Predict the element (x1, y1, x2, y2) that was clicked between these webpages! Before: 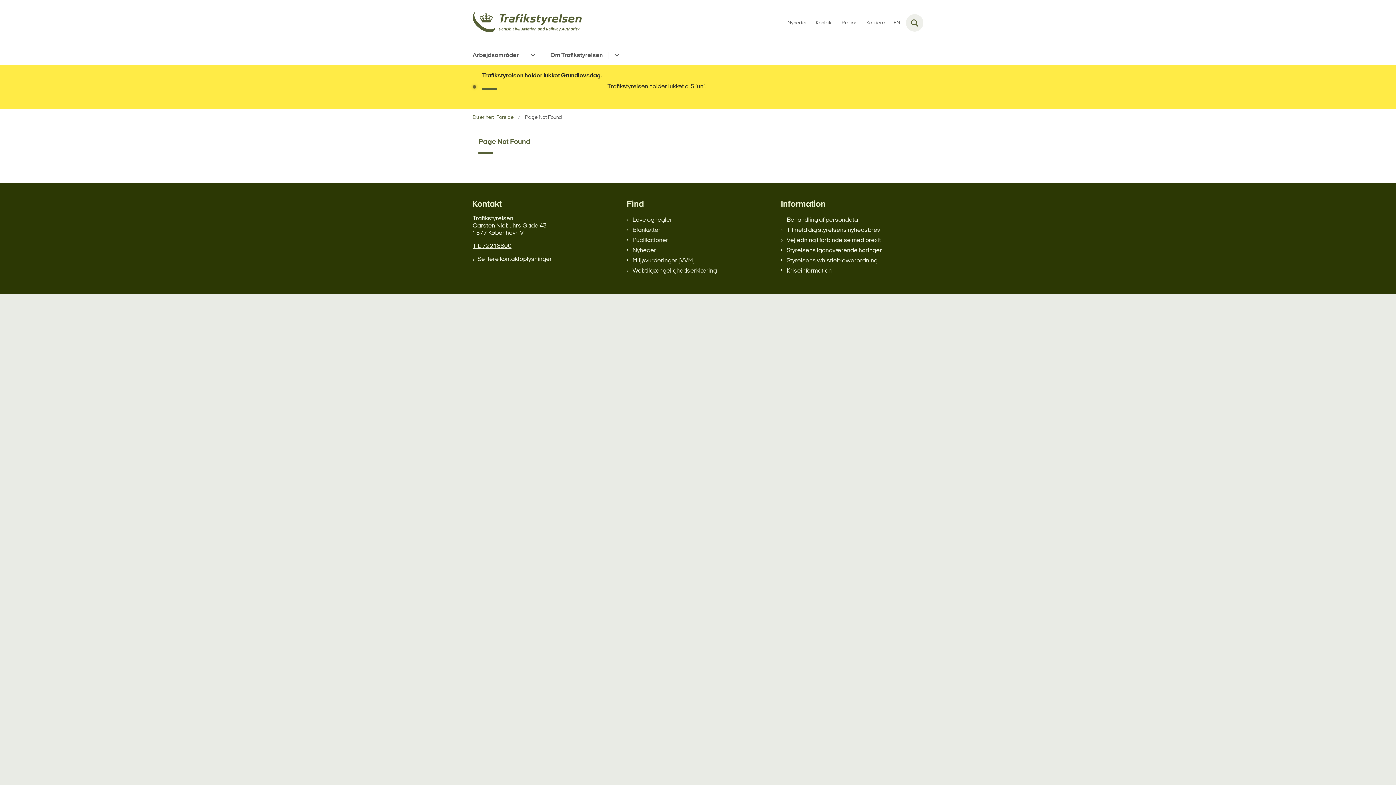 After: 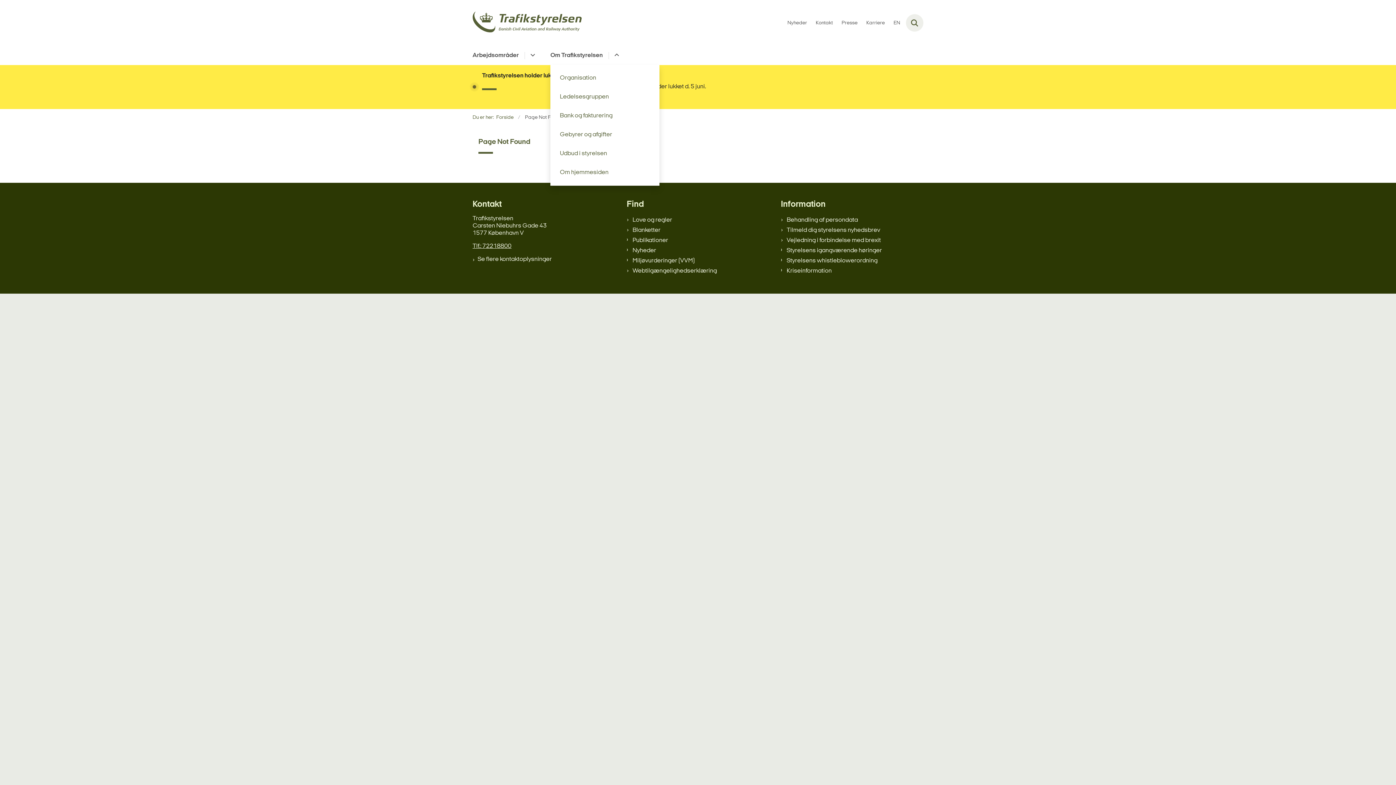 Action: bbox: (608, 51, 622, 59) label: Om Trafikstyrelsen - flere links